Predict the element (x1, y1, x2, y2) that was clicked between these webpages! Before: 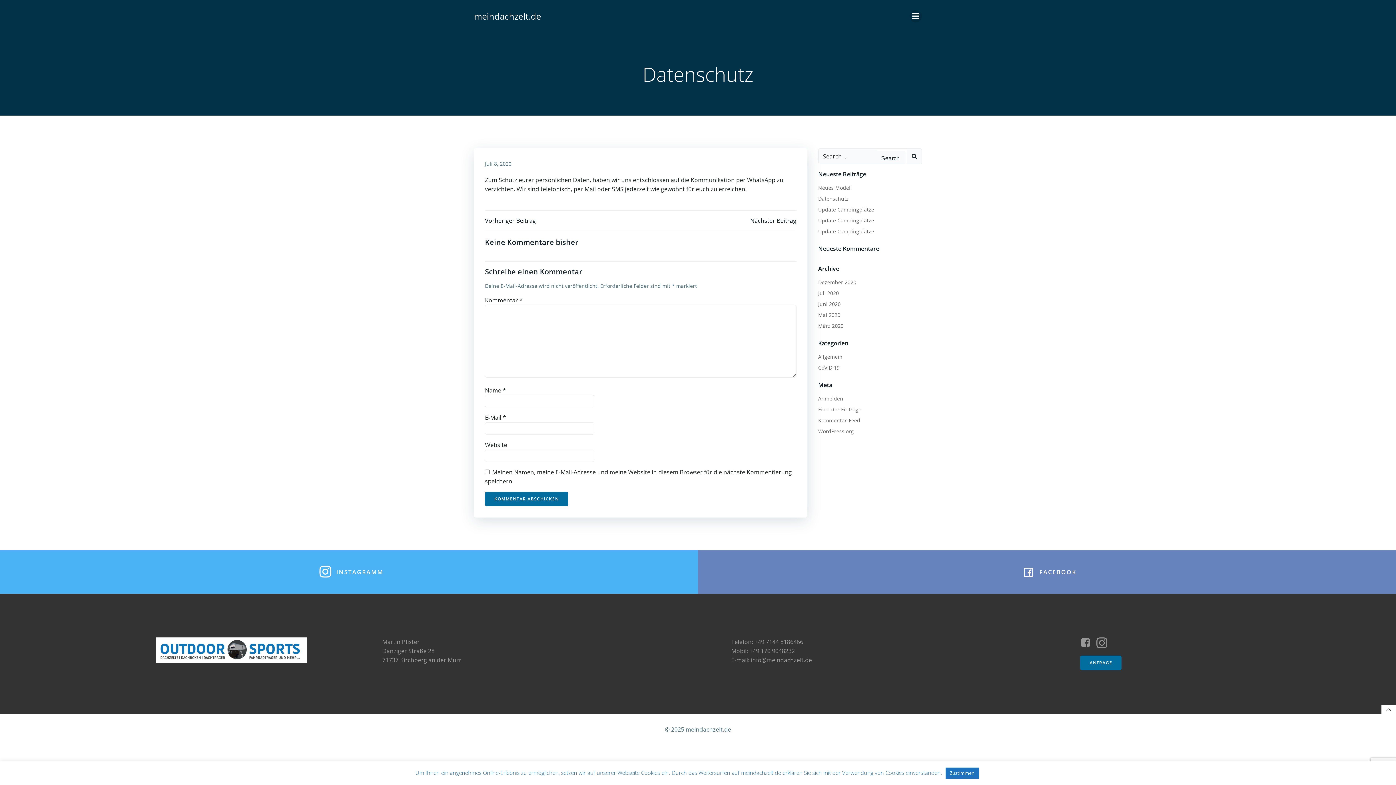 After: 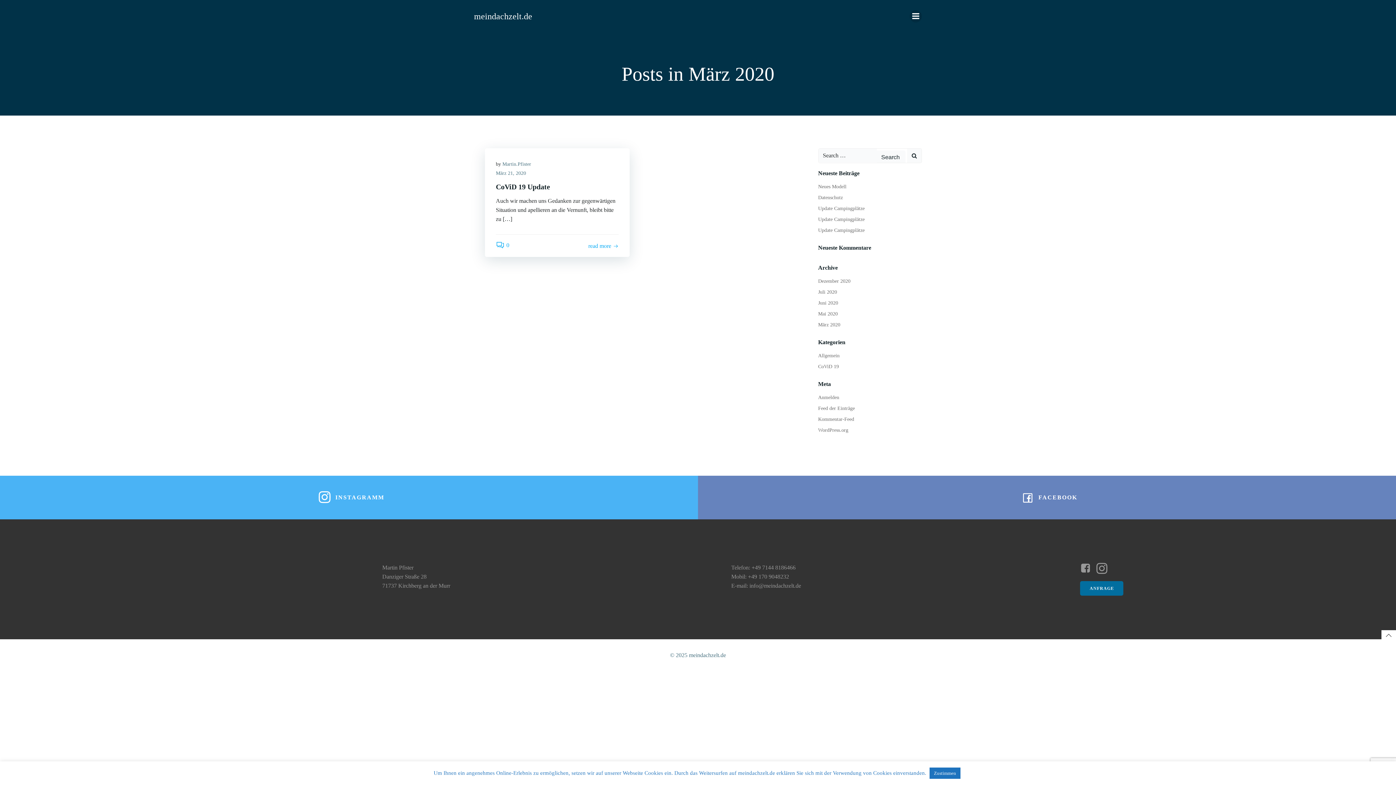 Action: label: März 2020 bbox: (818, 322, 843, 329)